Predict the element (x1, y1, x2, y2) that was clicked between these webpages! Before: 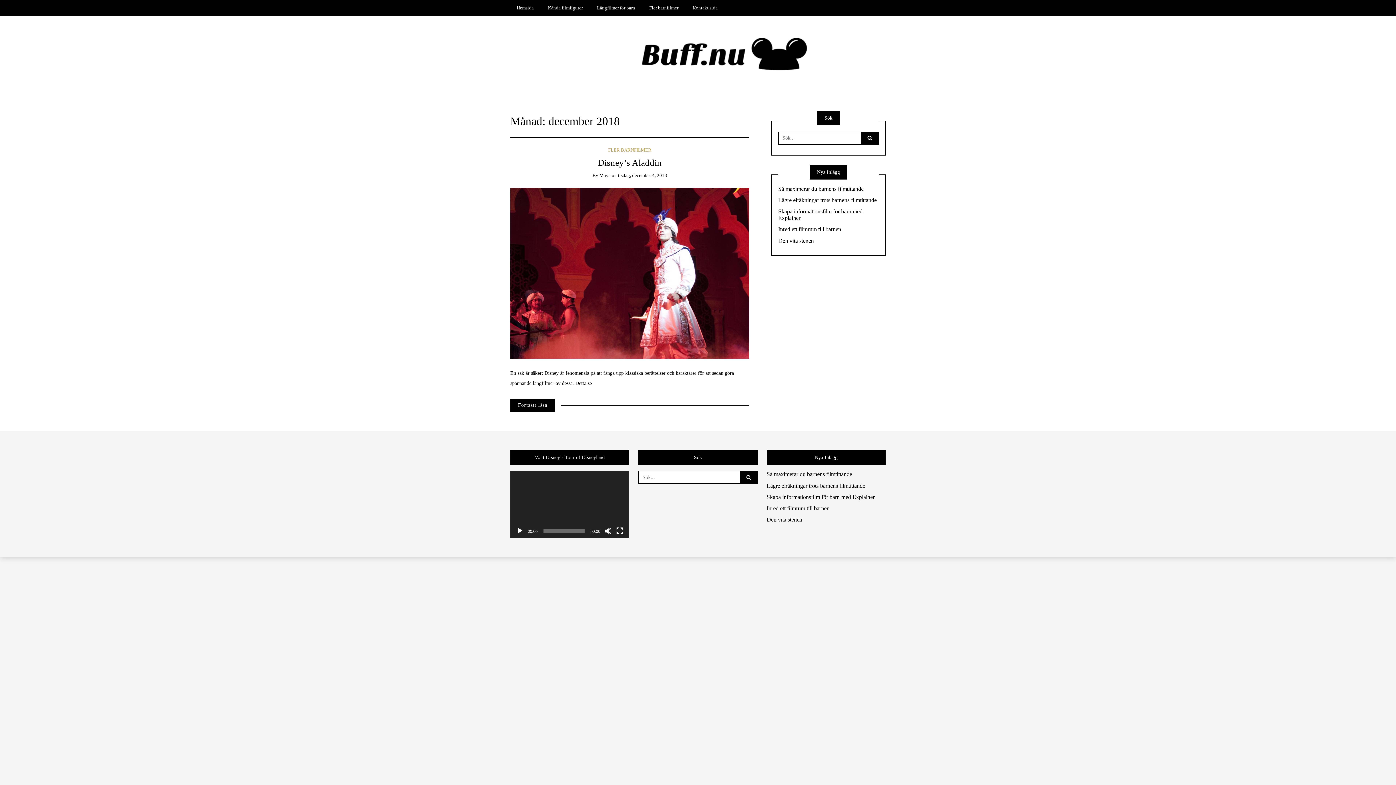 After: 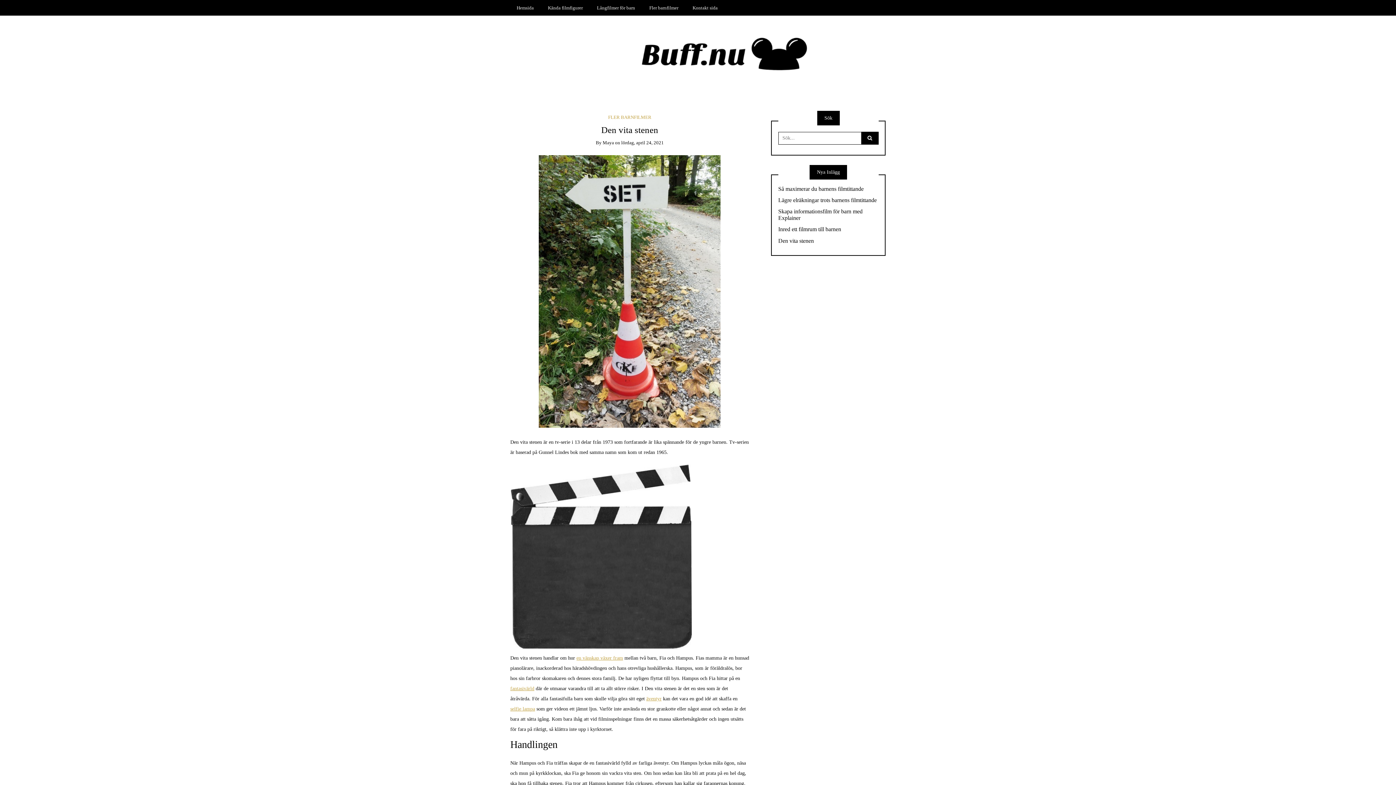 Action: label: Den vita stenen bbox: (778, 237, 878, 244)